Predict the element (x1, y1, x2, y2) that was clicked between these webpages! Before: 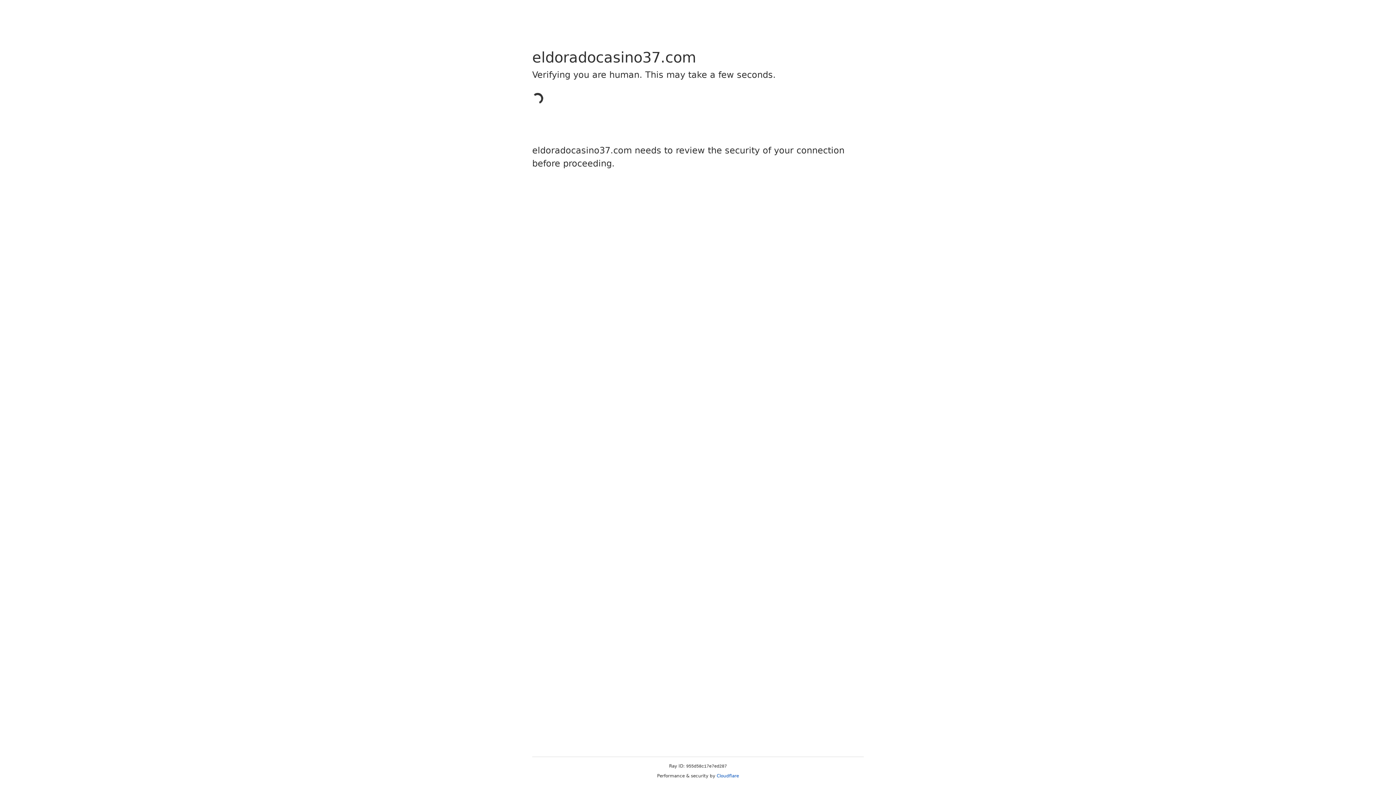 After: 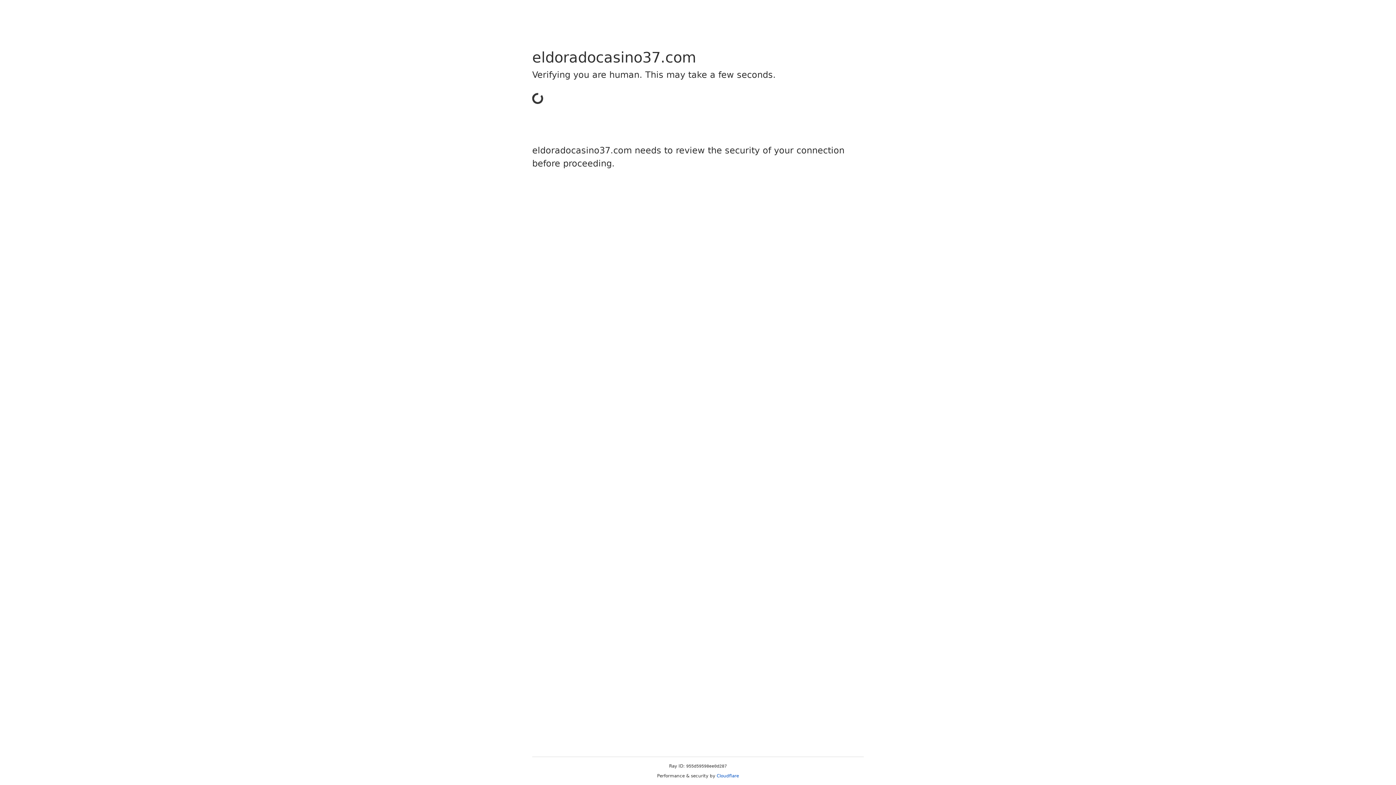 Action: label: Cloudflare bbox: (716, 773, 739, 778)